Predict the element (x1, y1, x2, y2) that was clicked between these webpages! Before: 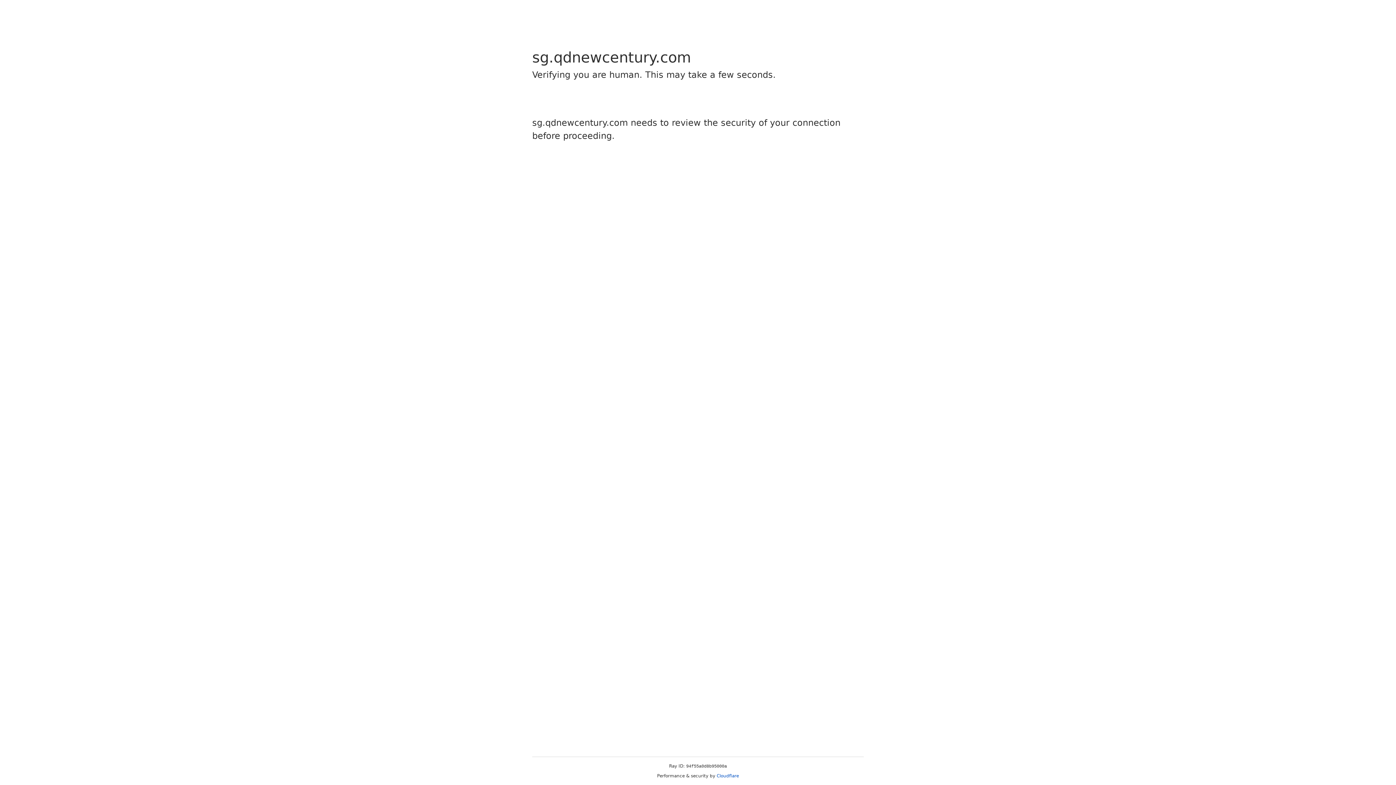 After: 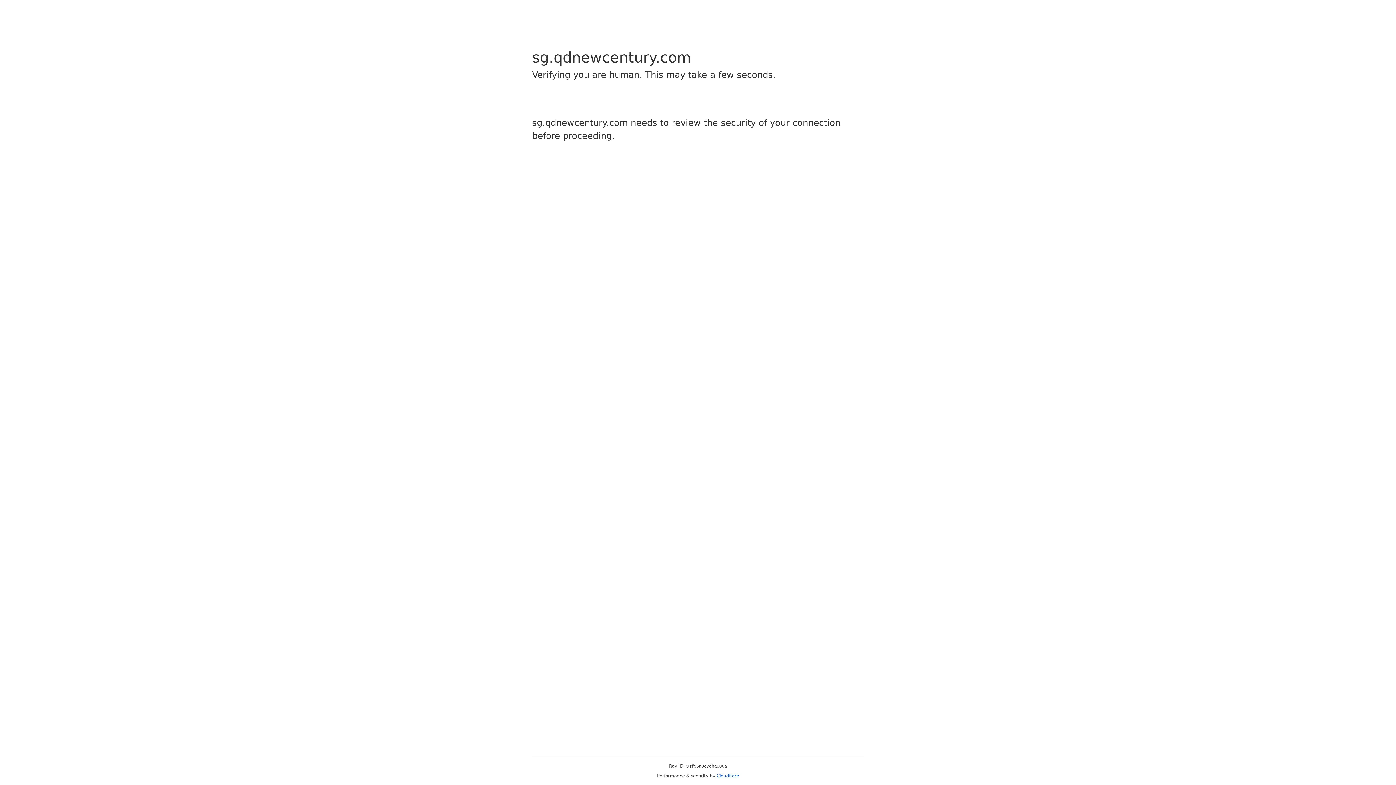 Action: bbox: (716, 773, 739, 778) label: Cloudflare